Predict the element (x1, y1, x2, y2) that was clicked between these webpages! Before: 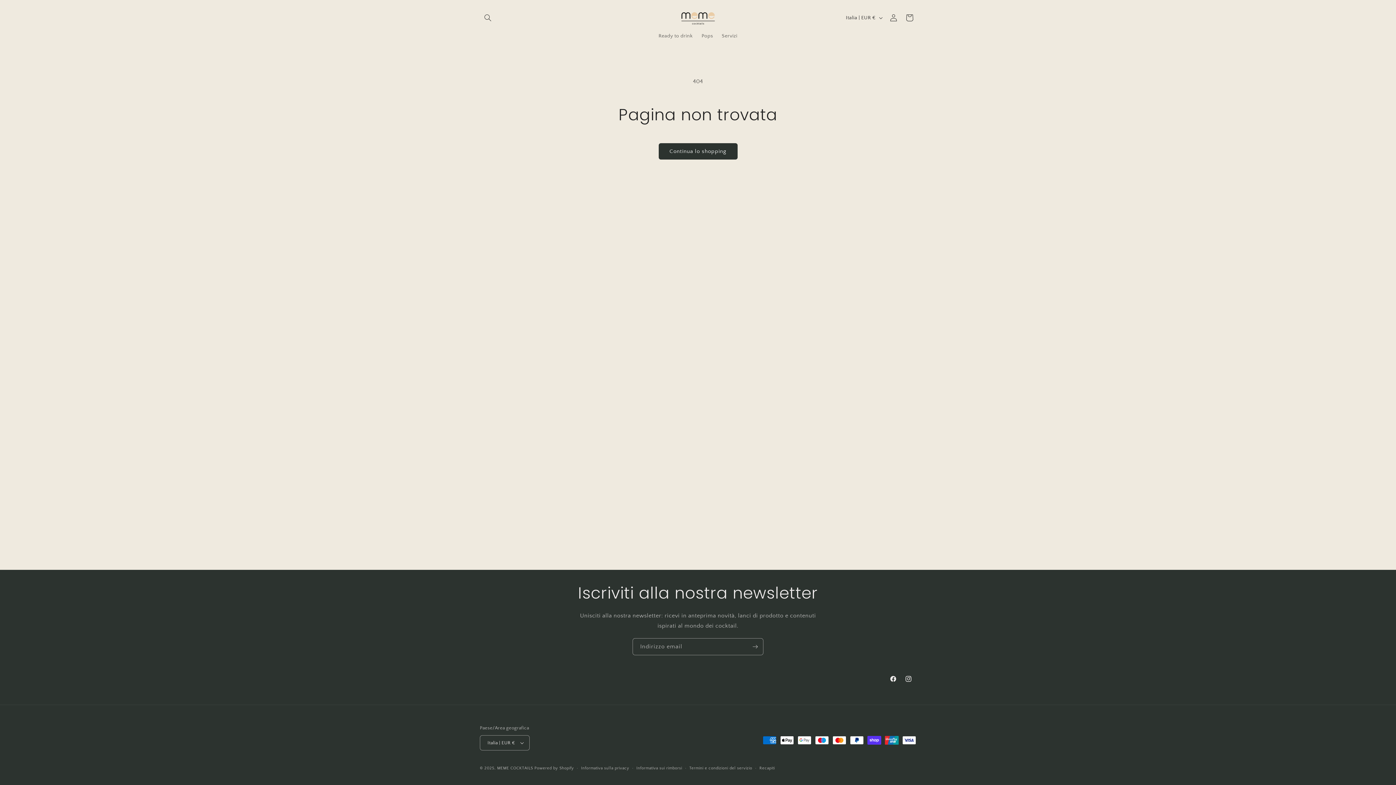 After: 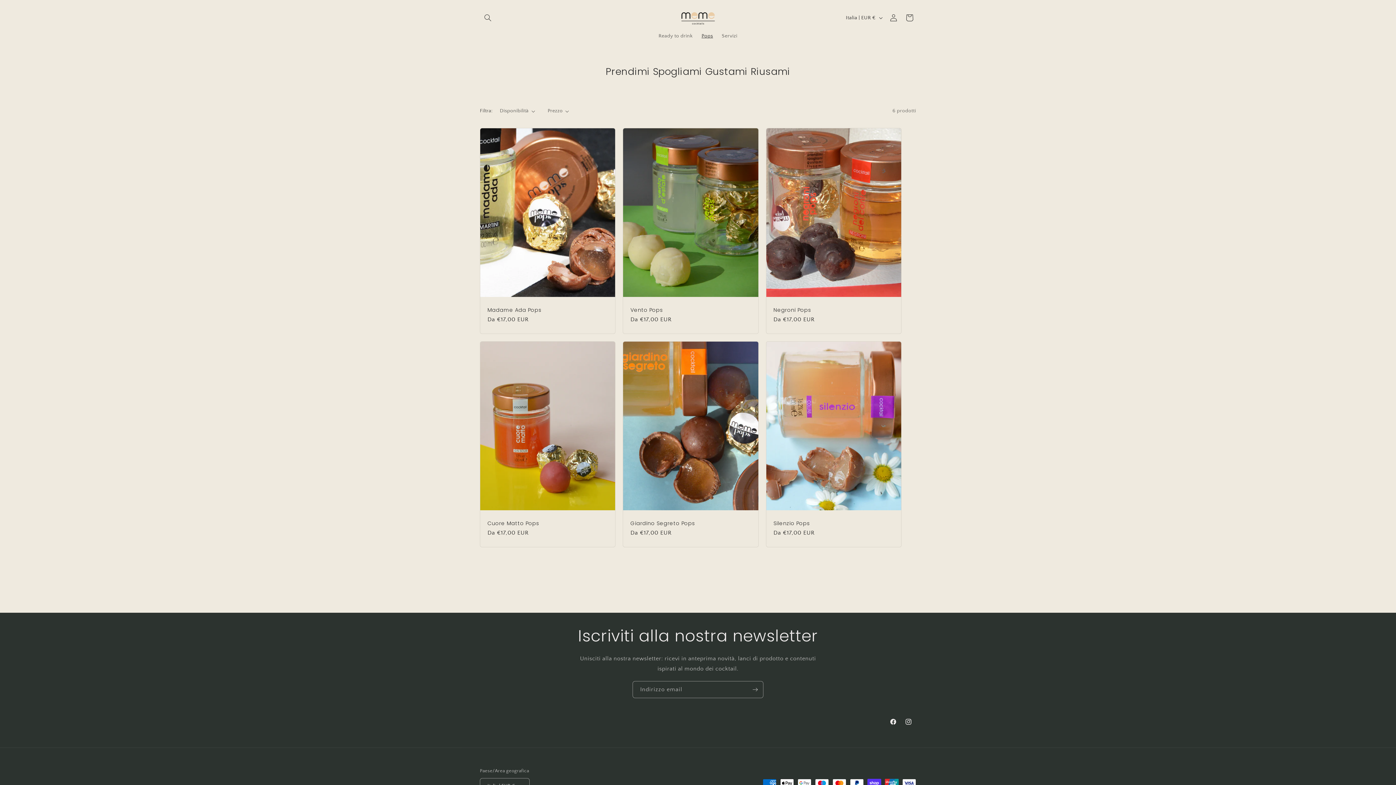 Action: label: Pops bbox: (697, 28, 717, 43)